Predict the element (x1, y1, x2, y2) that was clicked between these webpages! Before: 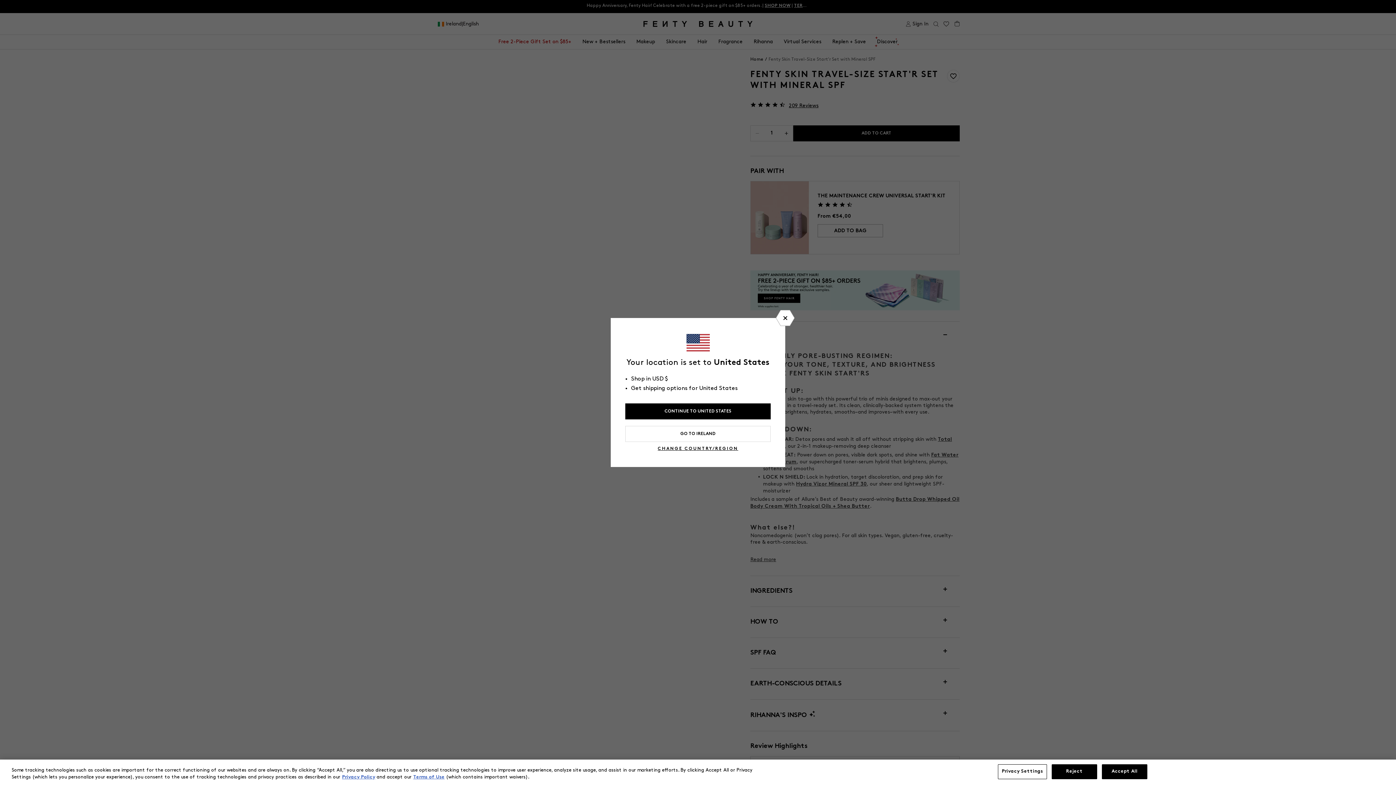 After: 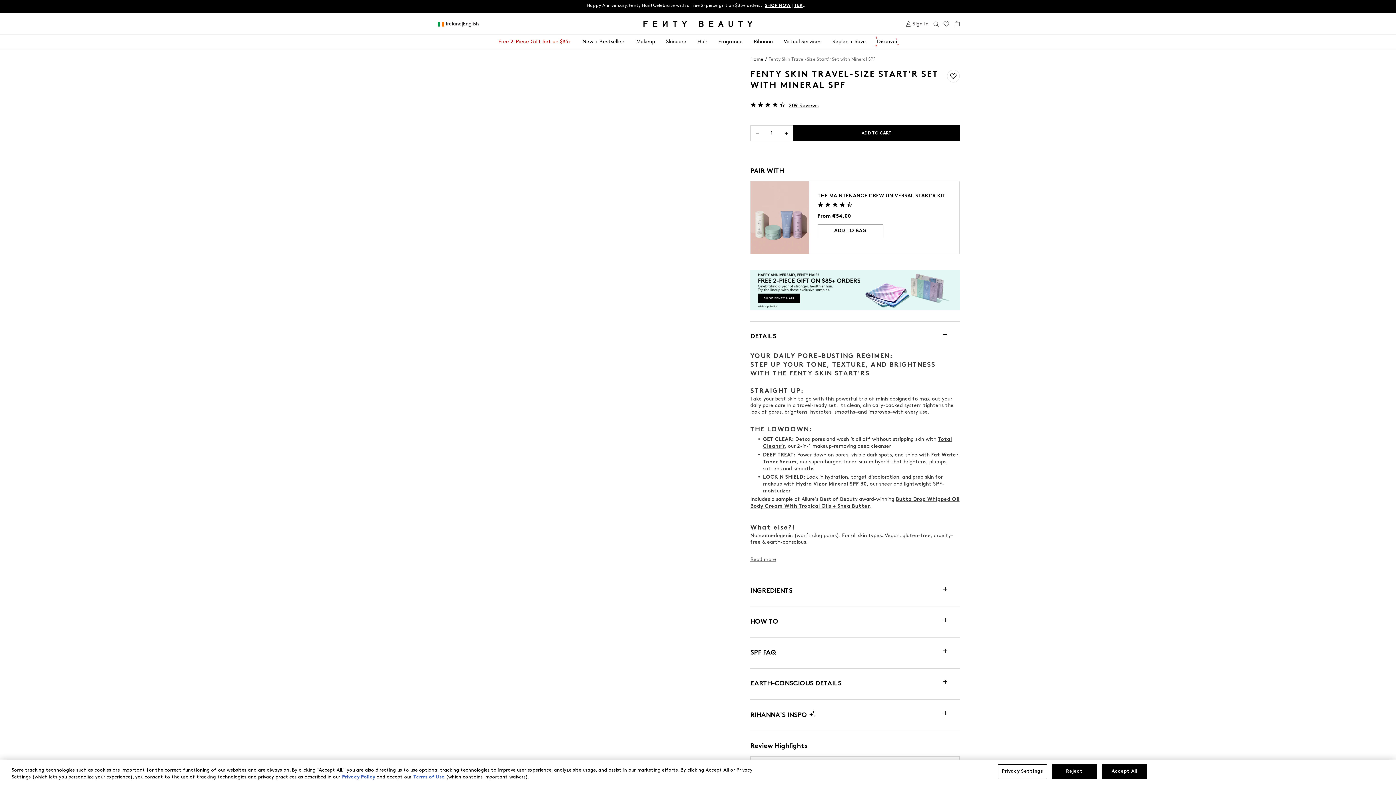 Action: bbox: (776, 310, 794, 326)